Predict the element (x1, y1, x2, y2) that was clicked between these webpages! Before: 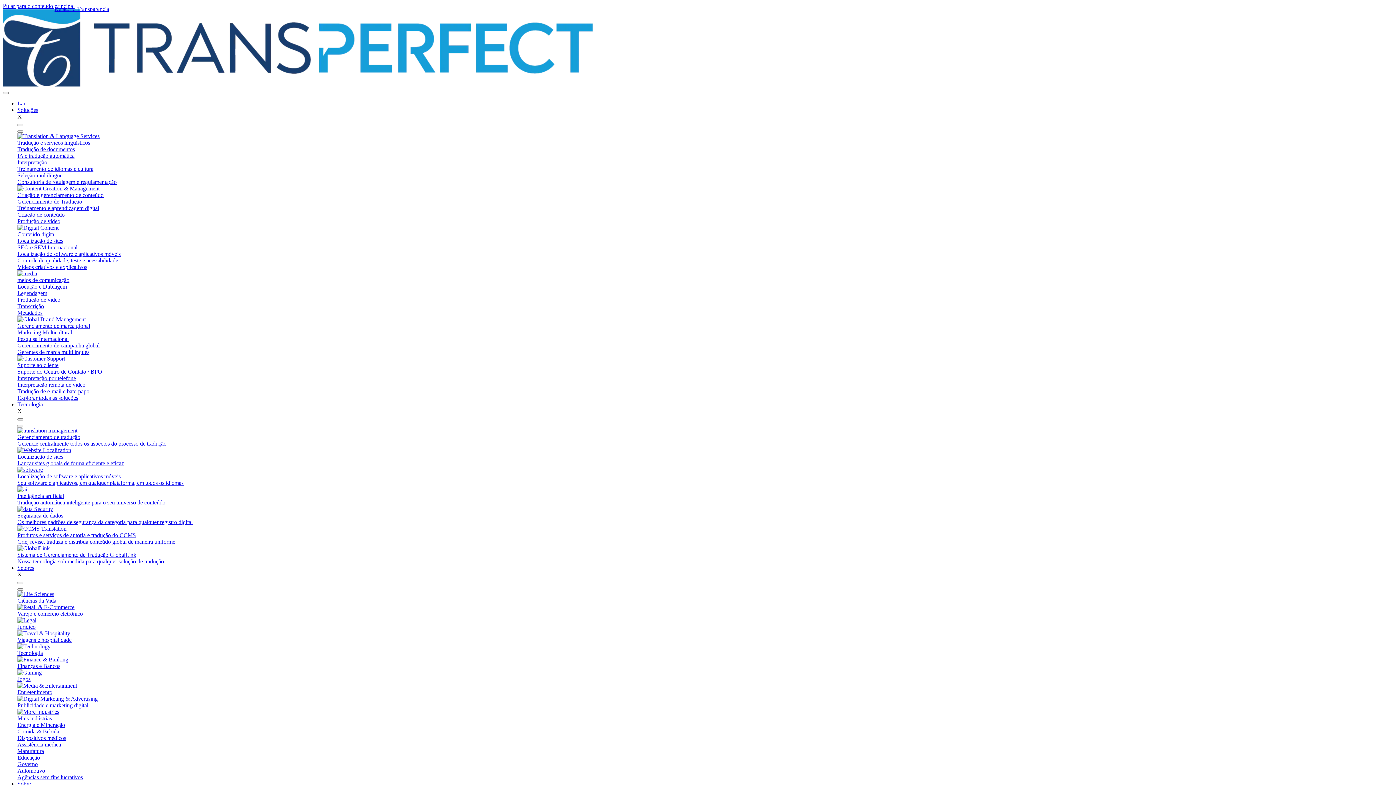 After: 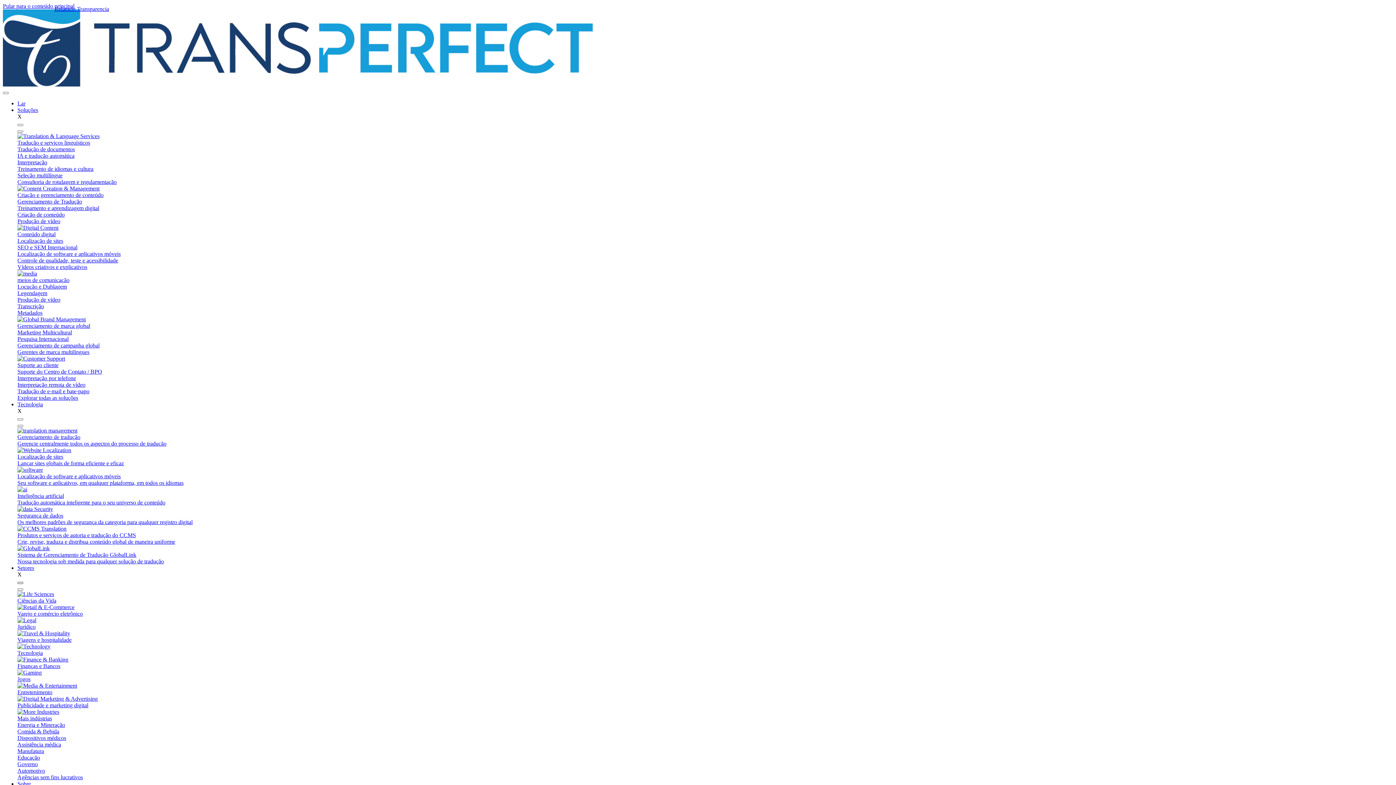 Action: bbox: (17, 582, 23, 584)